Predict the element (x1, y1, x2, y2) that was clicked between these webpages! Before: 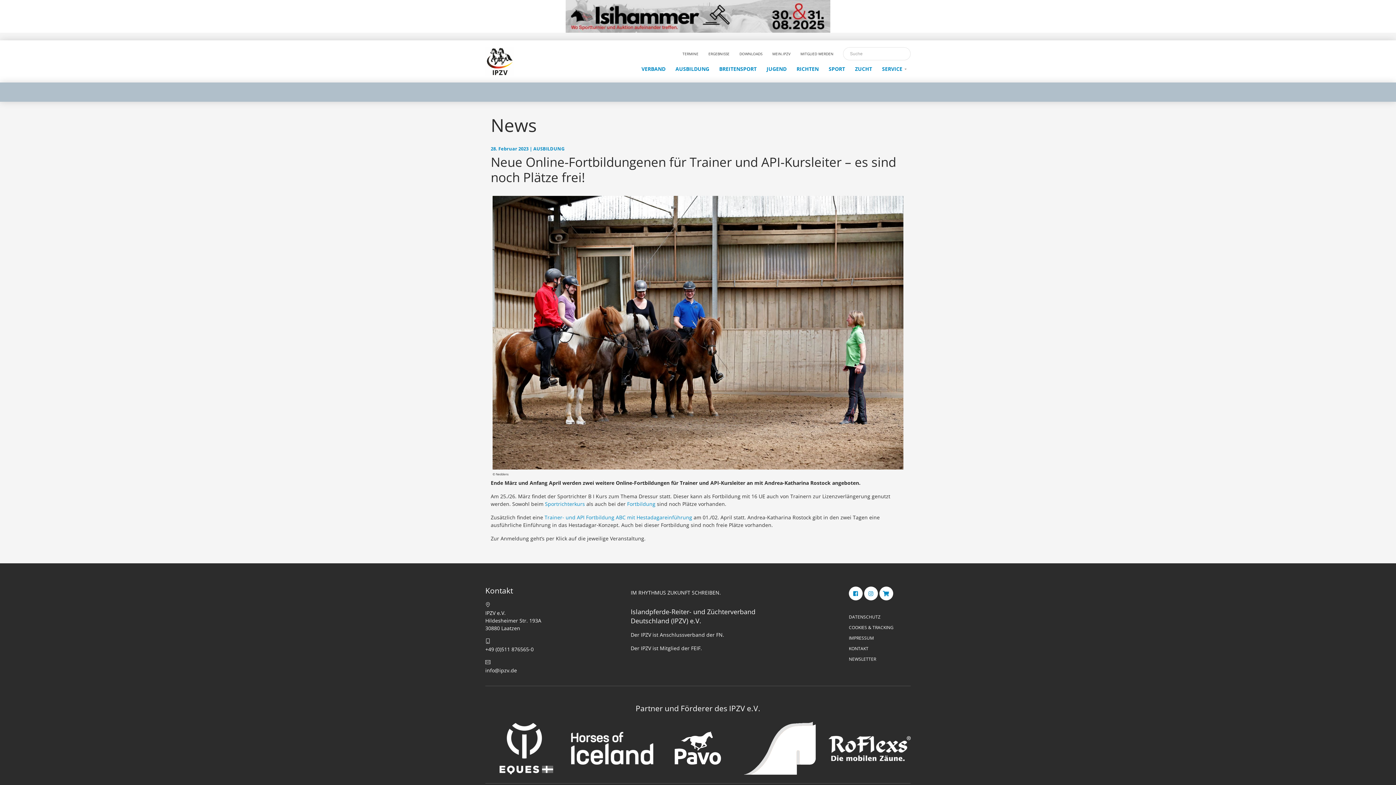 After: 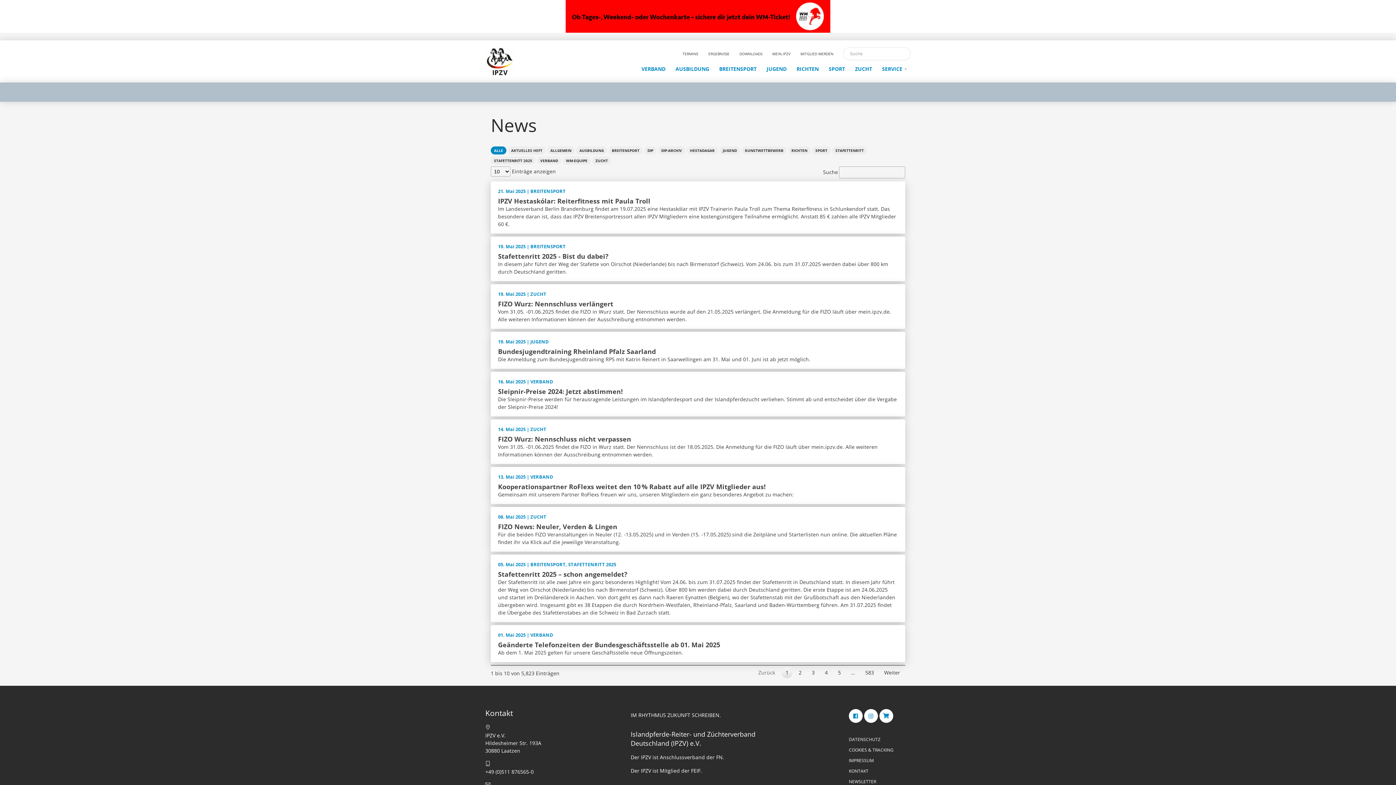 Action: bbox: (490, 113, 536, 137) label: News